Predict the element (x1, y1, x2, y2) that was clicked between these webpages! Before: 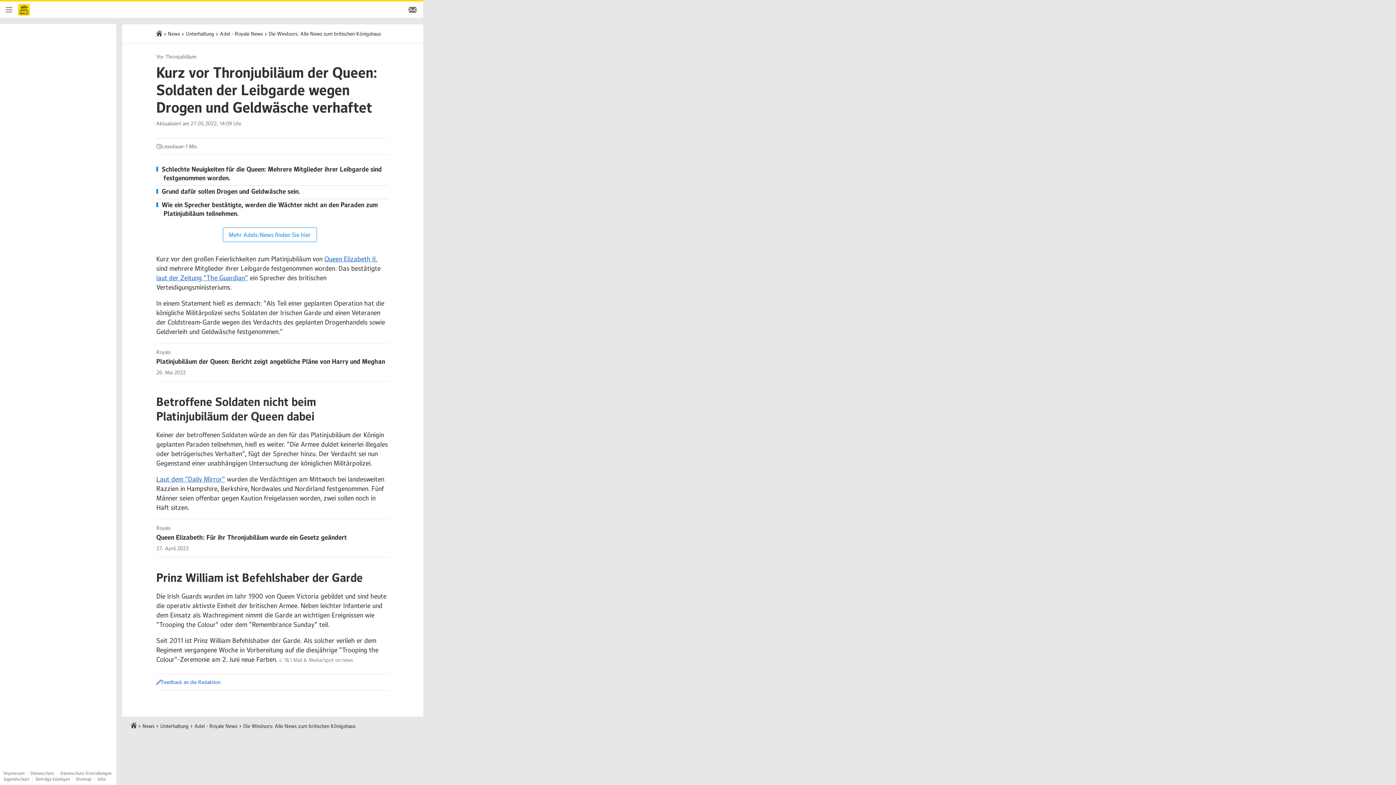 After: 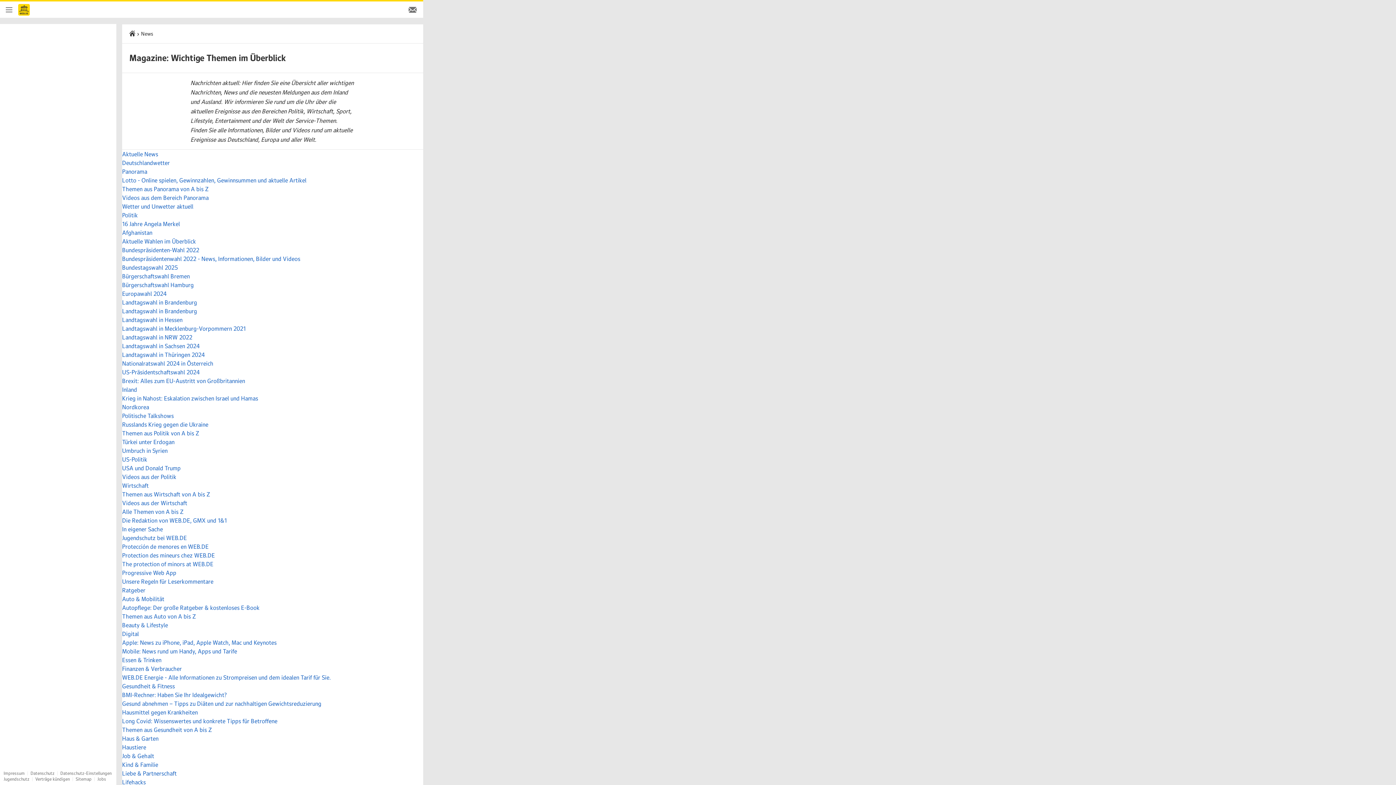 Action: bbox: (75, 776, 91, 782) label: Sitemap